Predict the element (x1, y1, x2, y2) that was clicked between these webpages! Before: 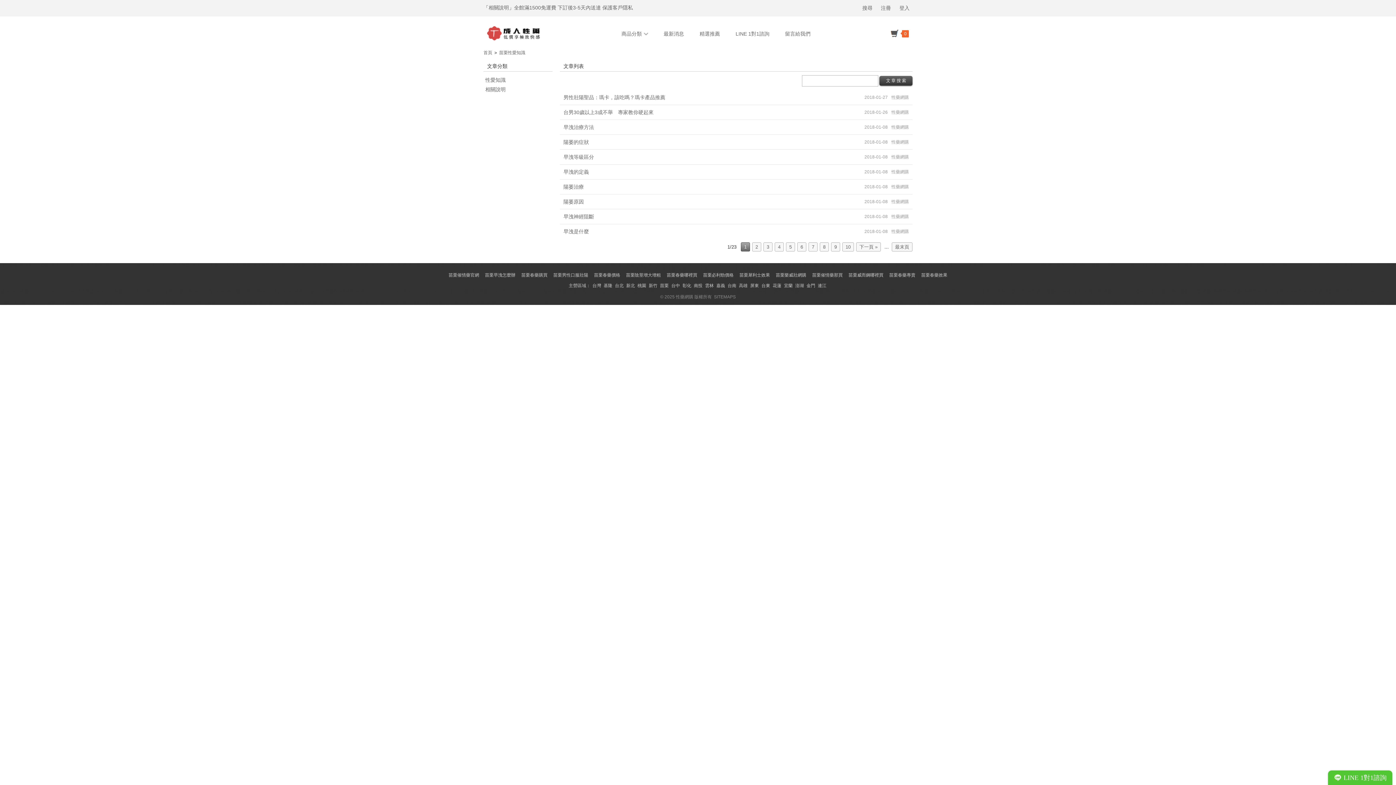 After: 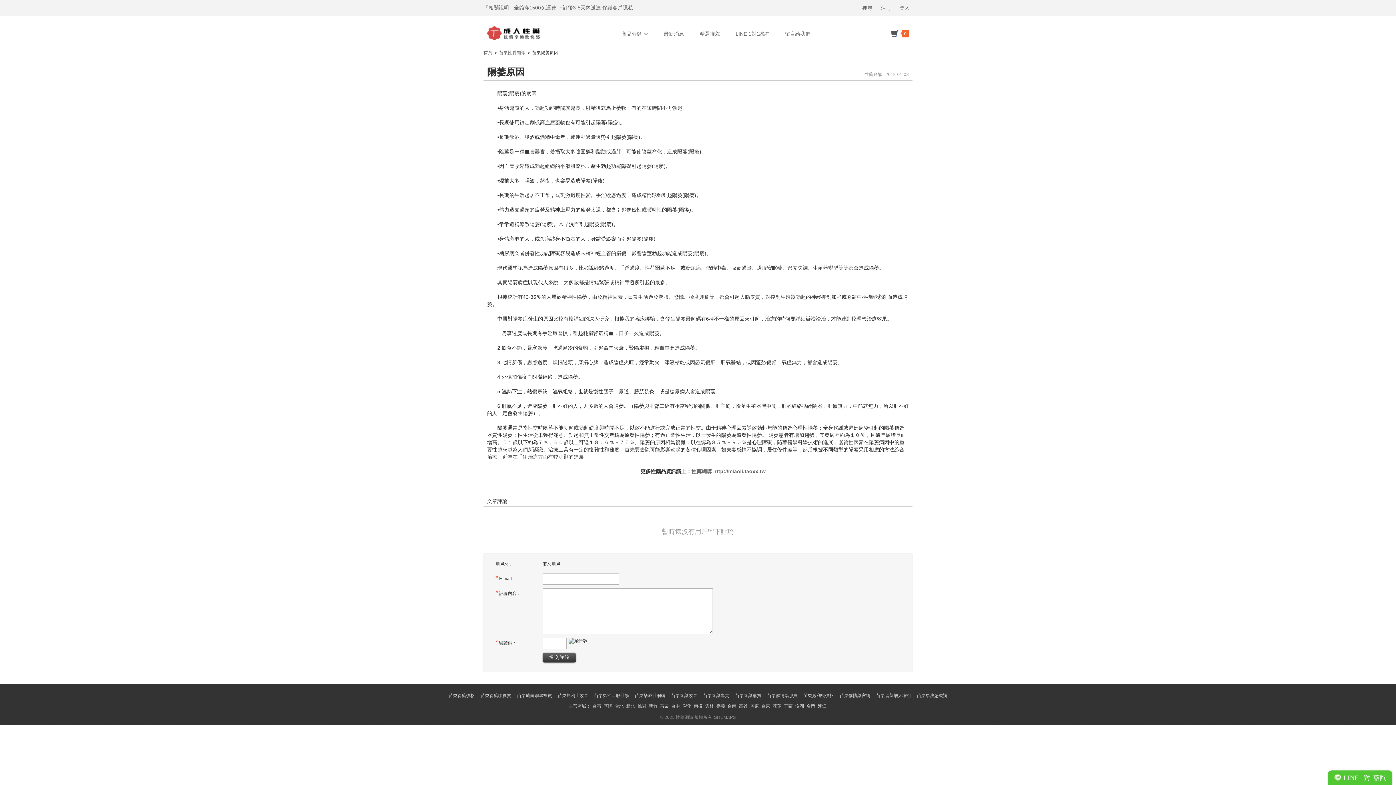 Action: label: 陽萎原因 bbox: (563, 198, 584, 204)